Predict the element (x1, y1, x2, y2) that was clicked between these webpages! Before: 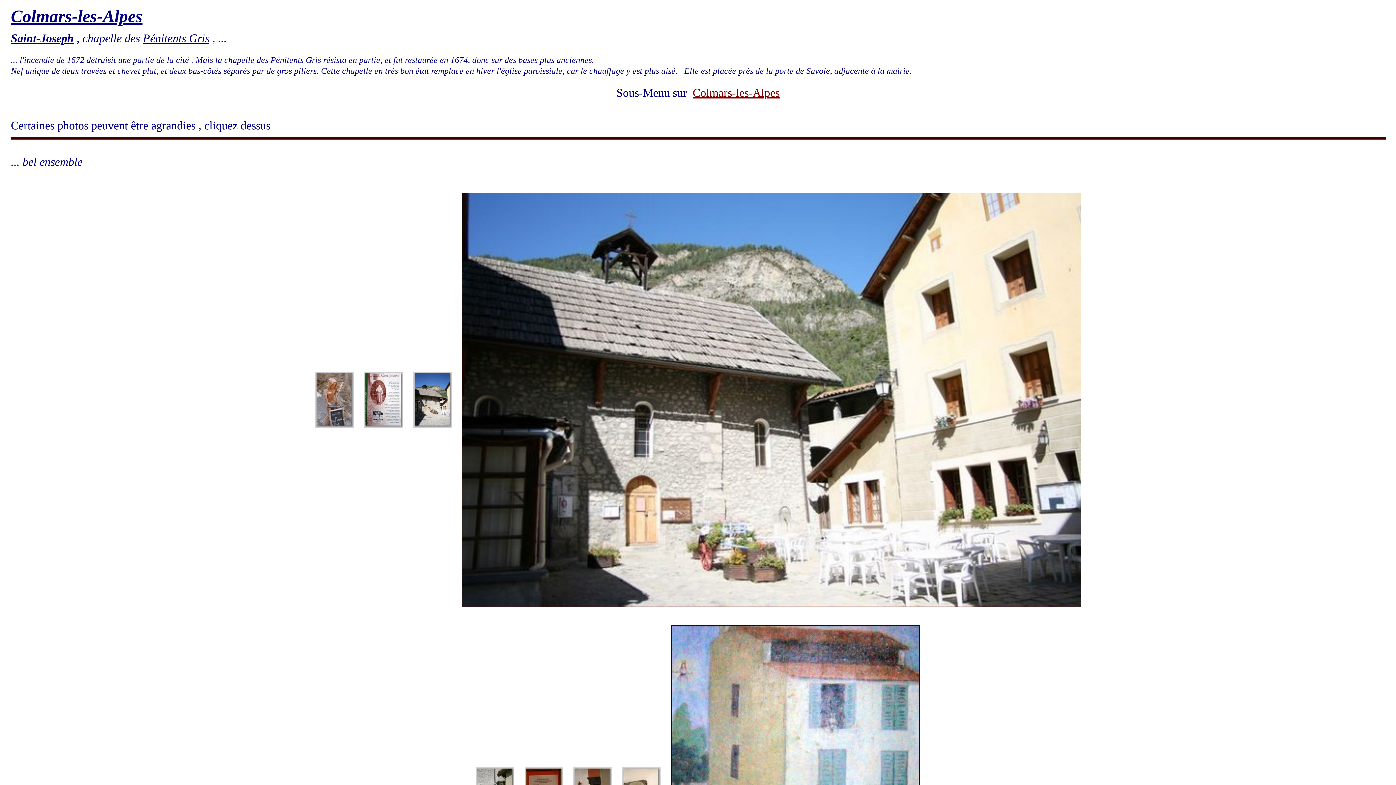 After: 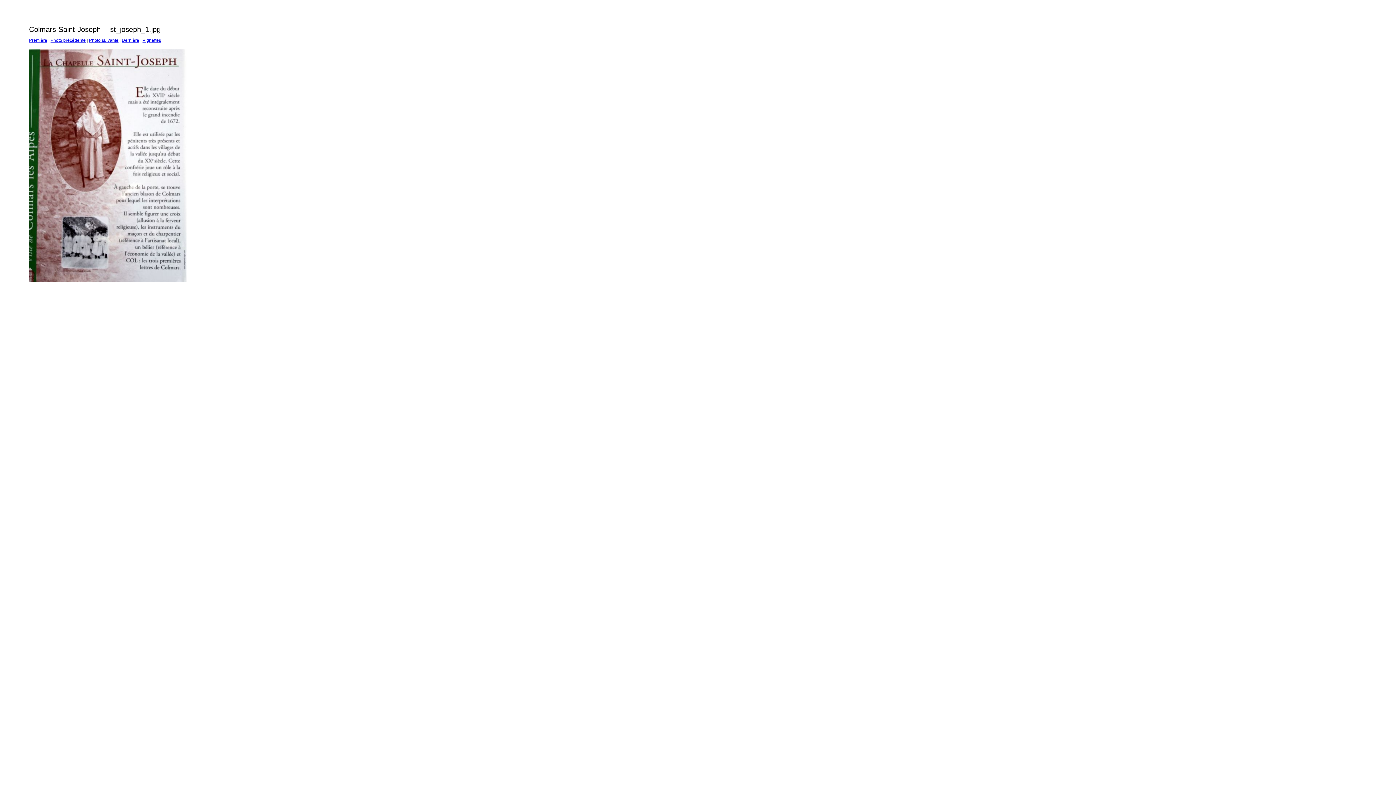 Action: bbox: (360, 392, 406, 405)